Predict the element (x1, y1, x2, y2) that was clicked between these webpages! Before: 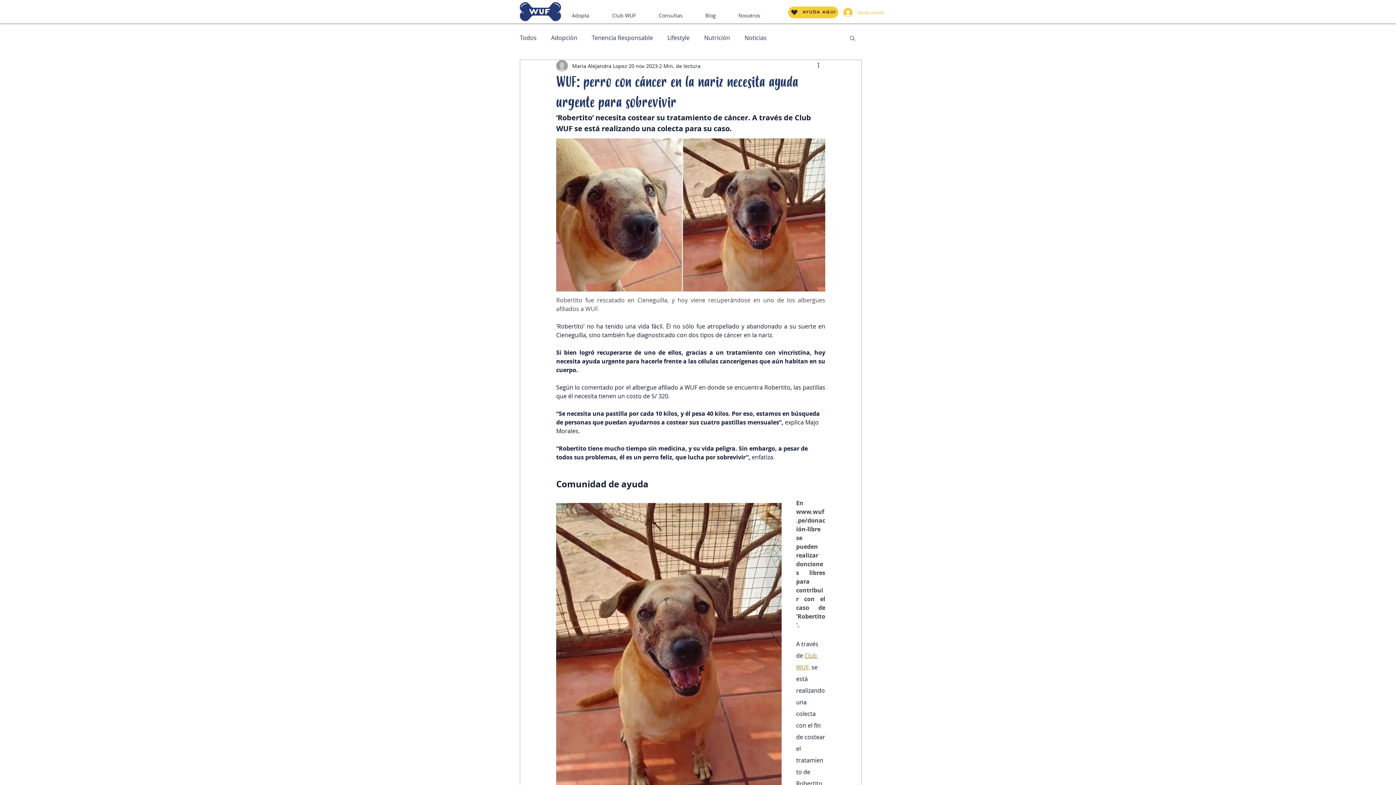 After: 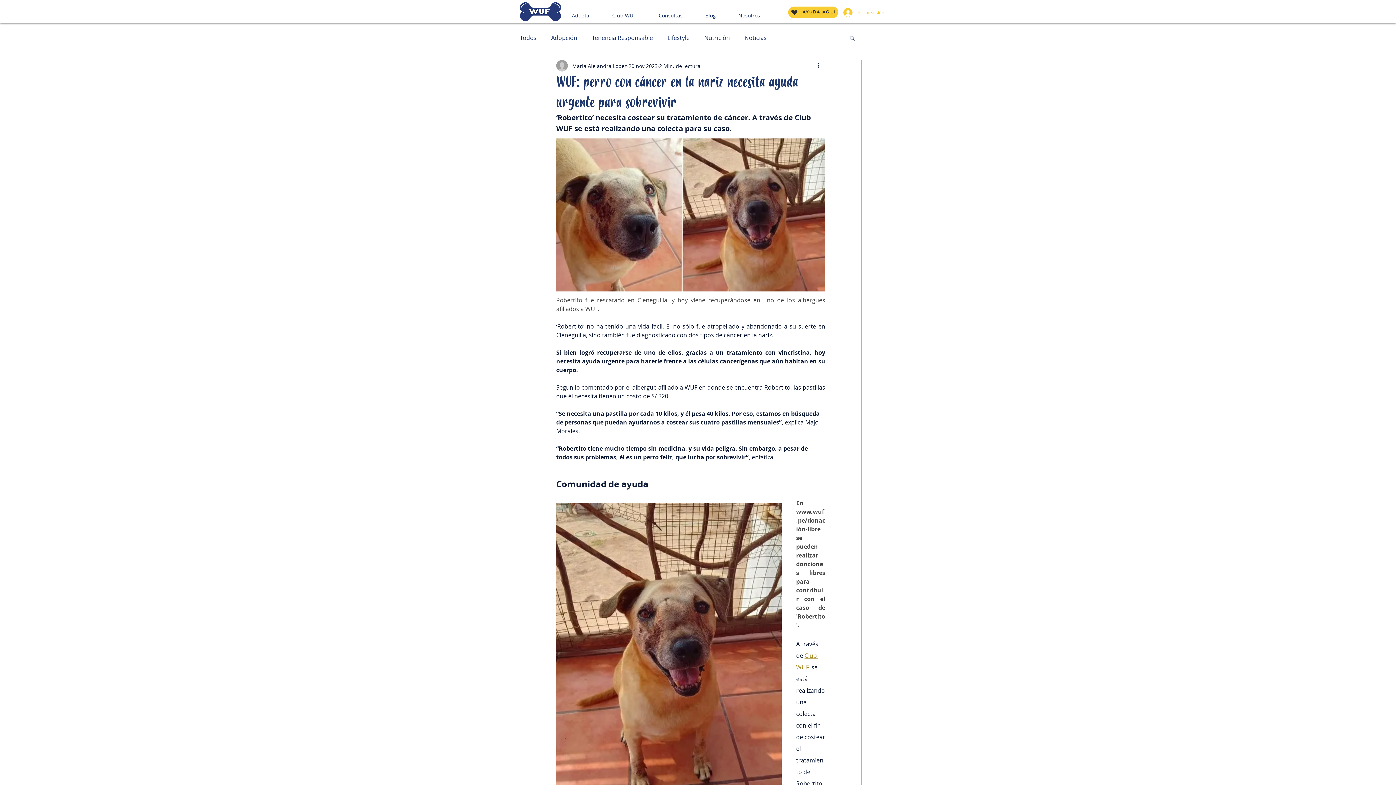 Action: label: Club WUF bbox: (609, 5, 656, 19)